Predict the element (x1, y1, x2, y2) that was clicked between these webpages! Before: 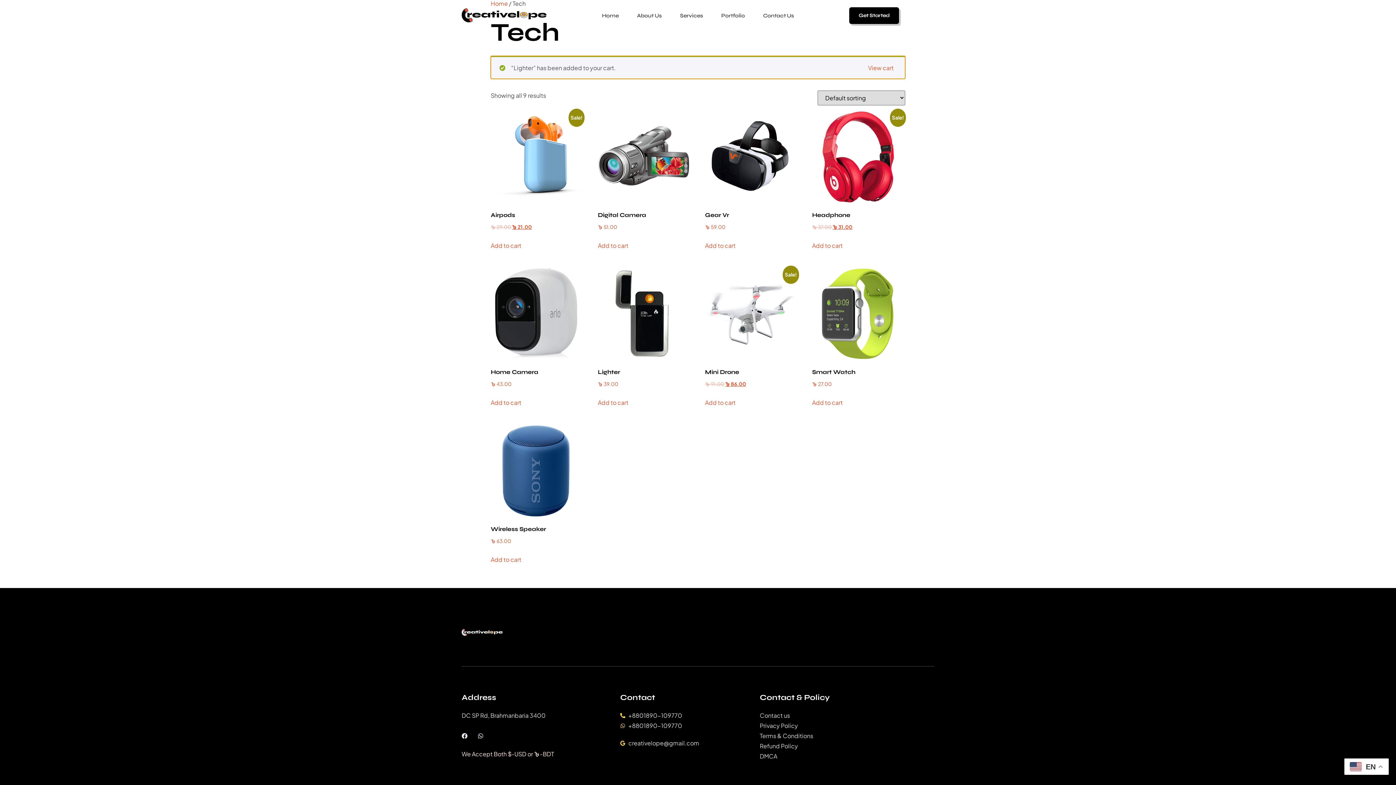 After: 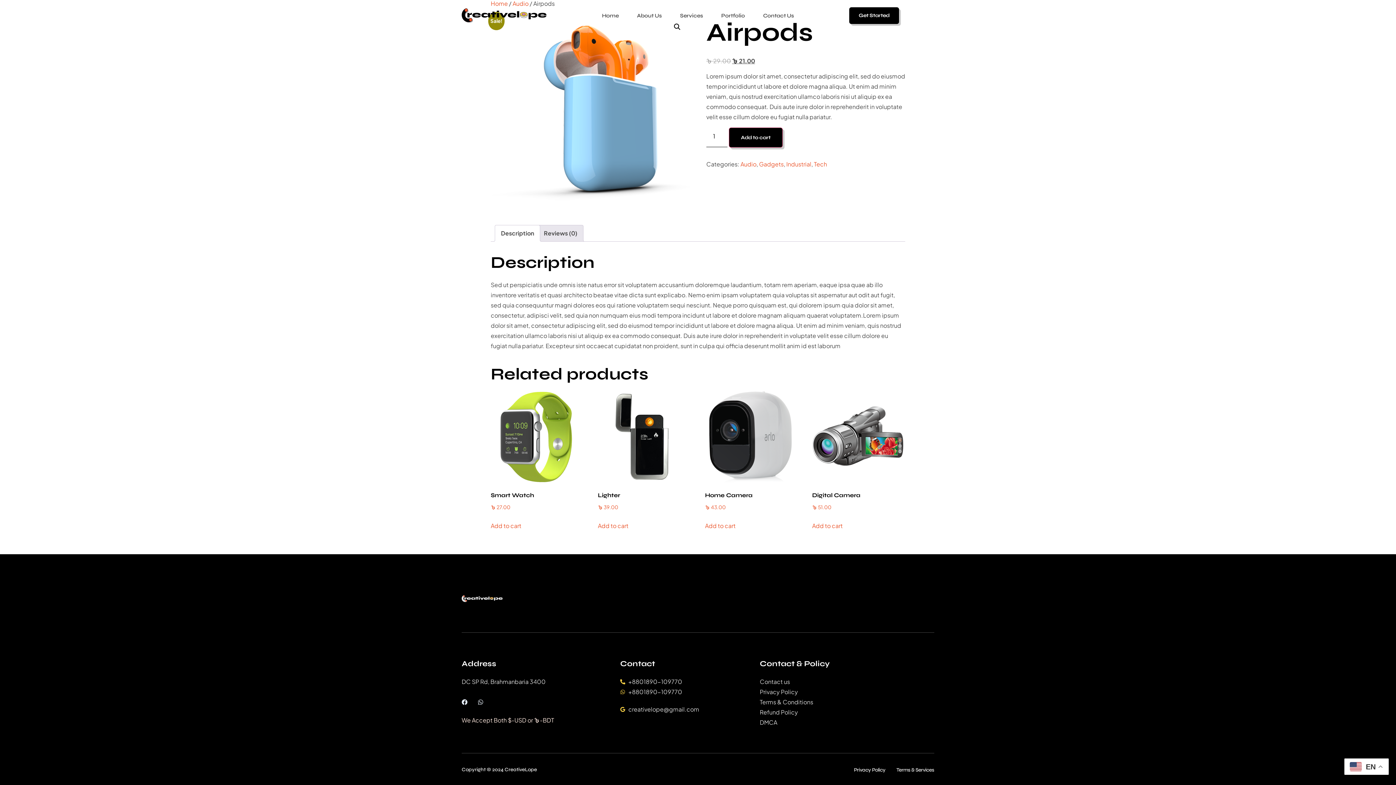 Action: label: Sale!
Airpods
৳ 29.00 
Original price was: ৳ 29.00.
৳ 21.00
Current price is: ৳ 21.00. bbox: (490, 111, 582, 232)